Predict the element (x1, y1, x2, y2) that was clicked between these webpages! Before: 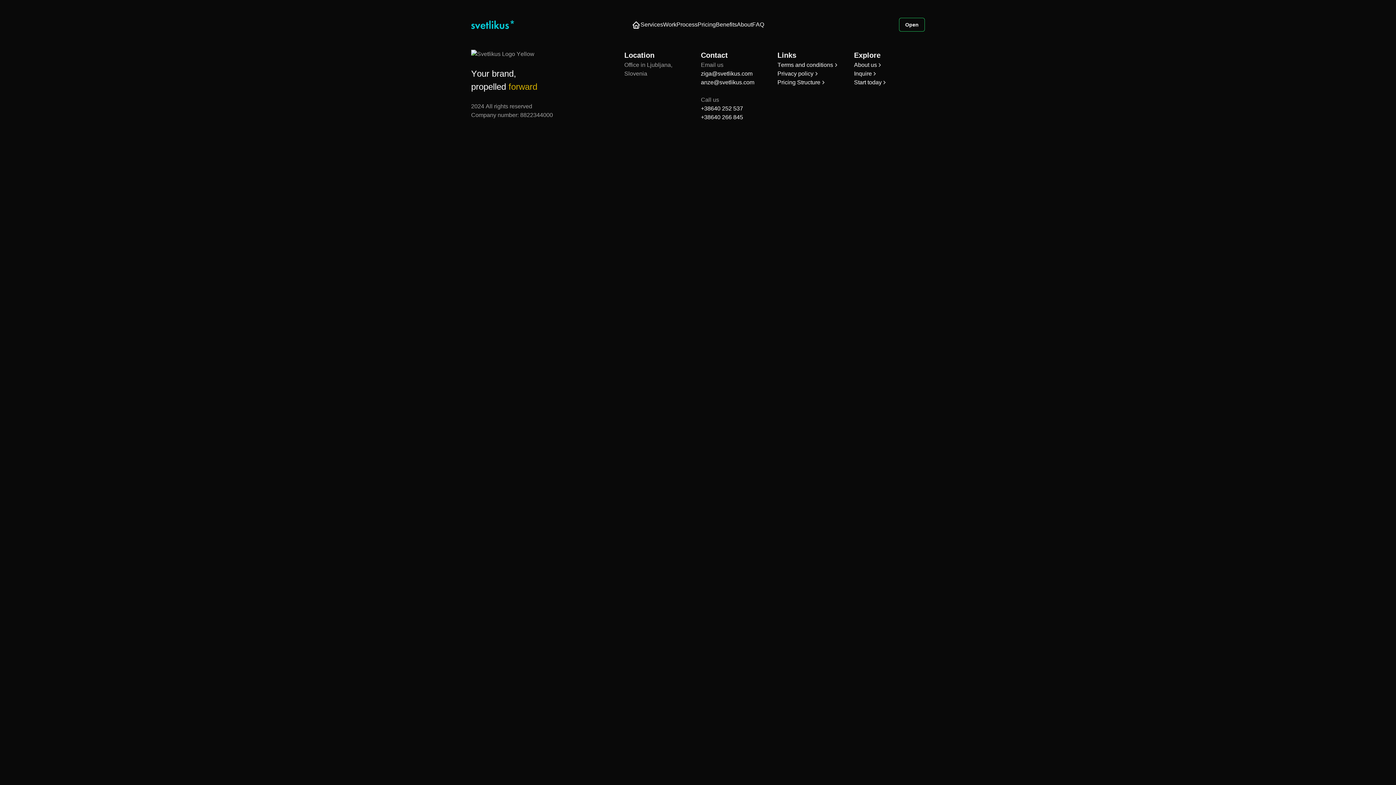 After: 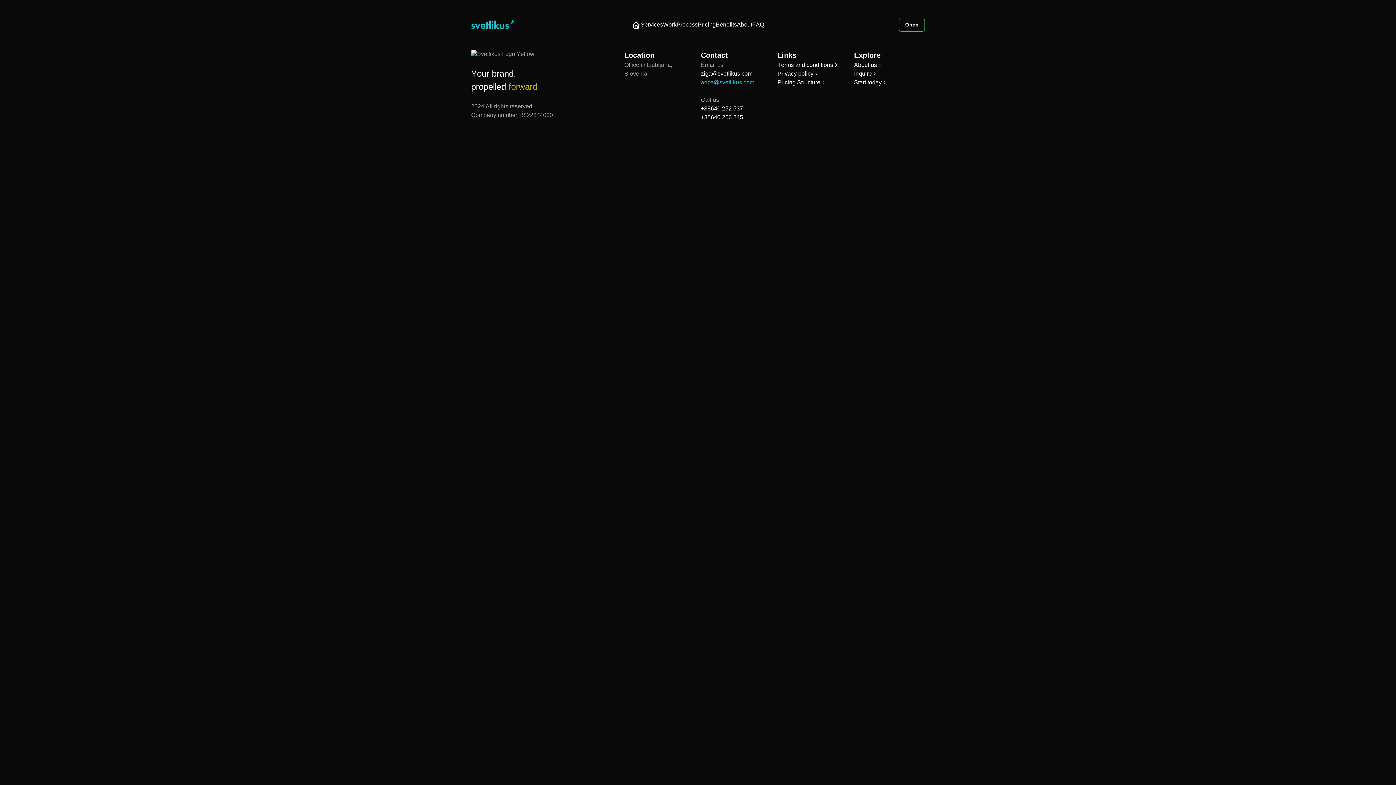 Action: bbox: (701, 79, 754, 85) label: anze@svetlikus.com